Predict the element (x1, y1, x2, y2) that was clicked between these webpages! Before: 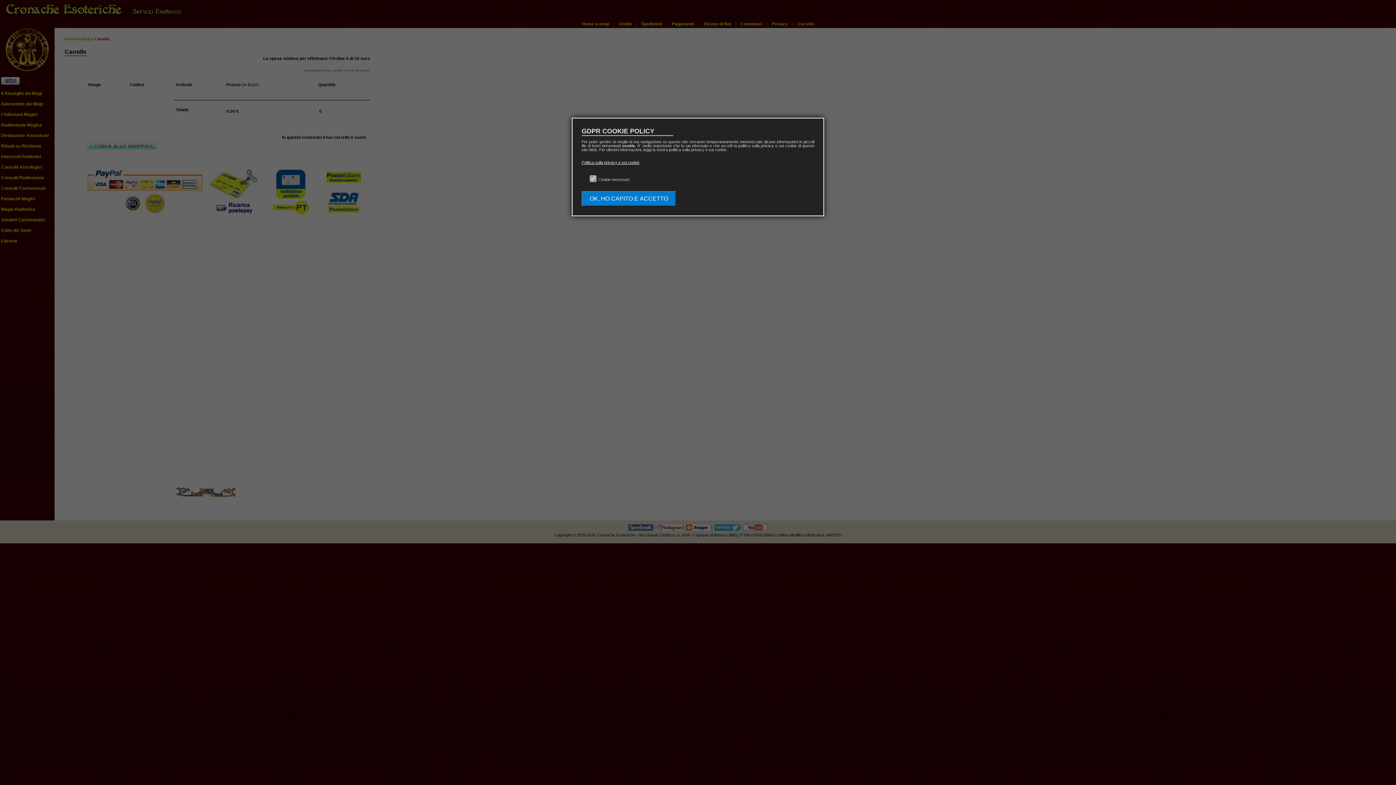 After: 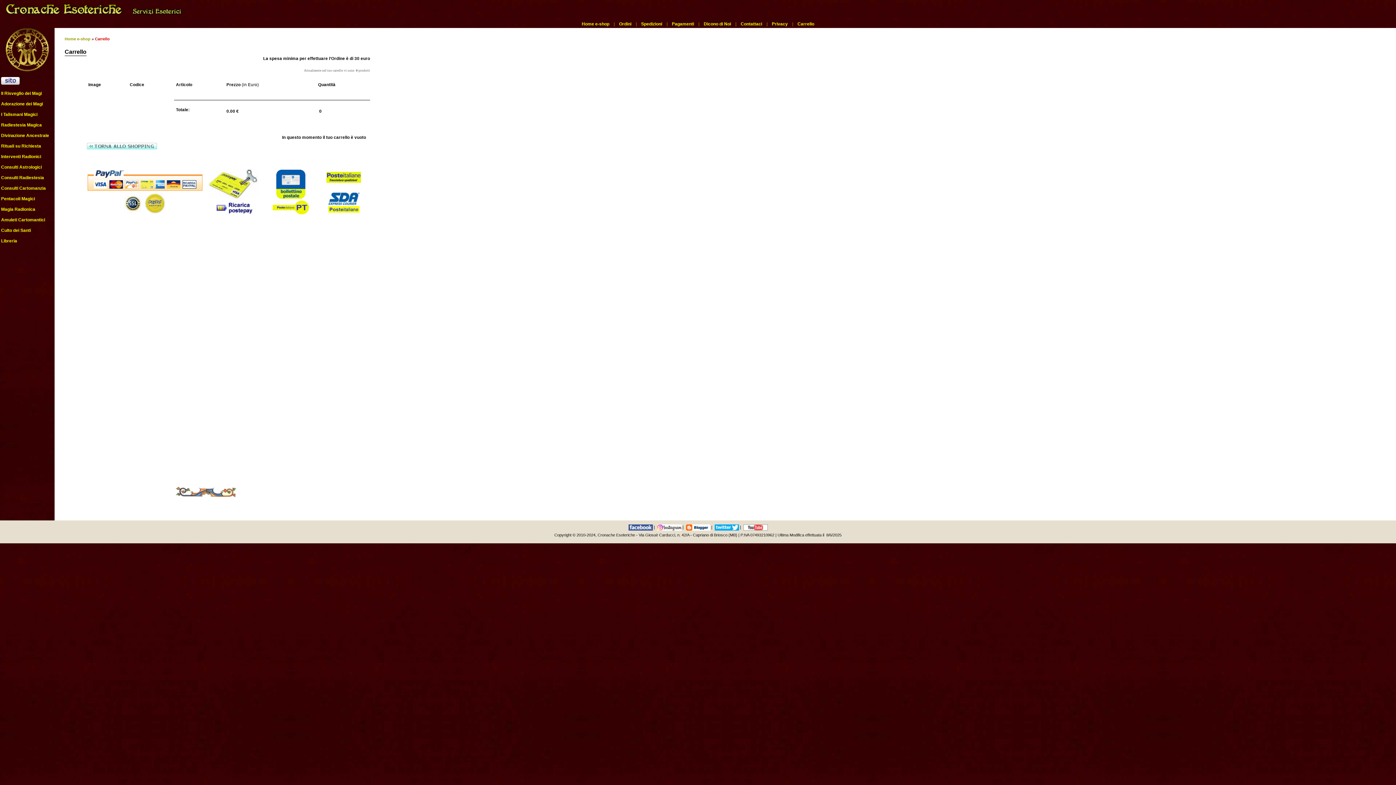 Action: bbox: (581, 191, 676, 206) label: OK, HO CAPITO E ACCETTO